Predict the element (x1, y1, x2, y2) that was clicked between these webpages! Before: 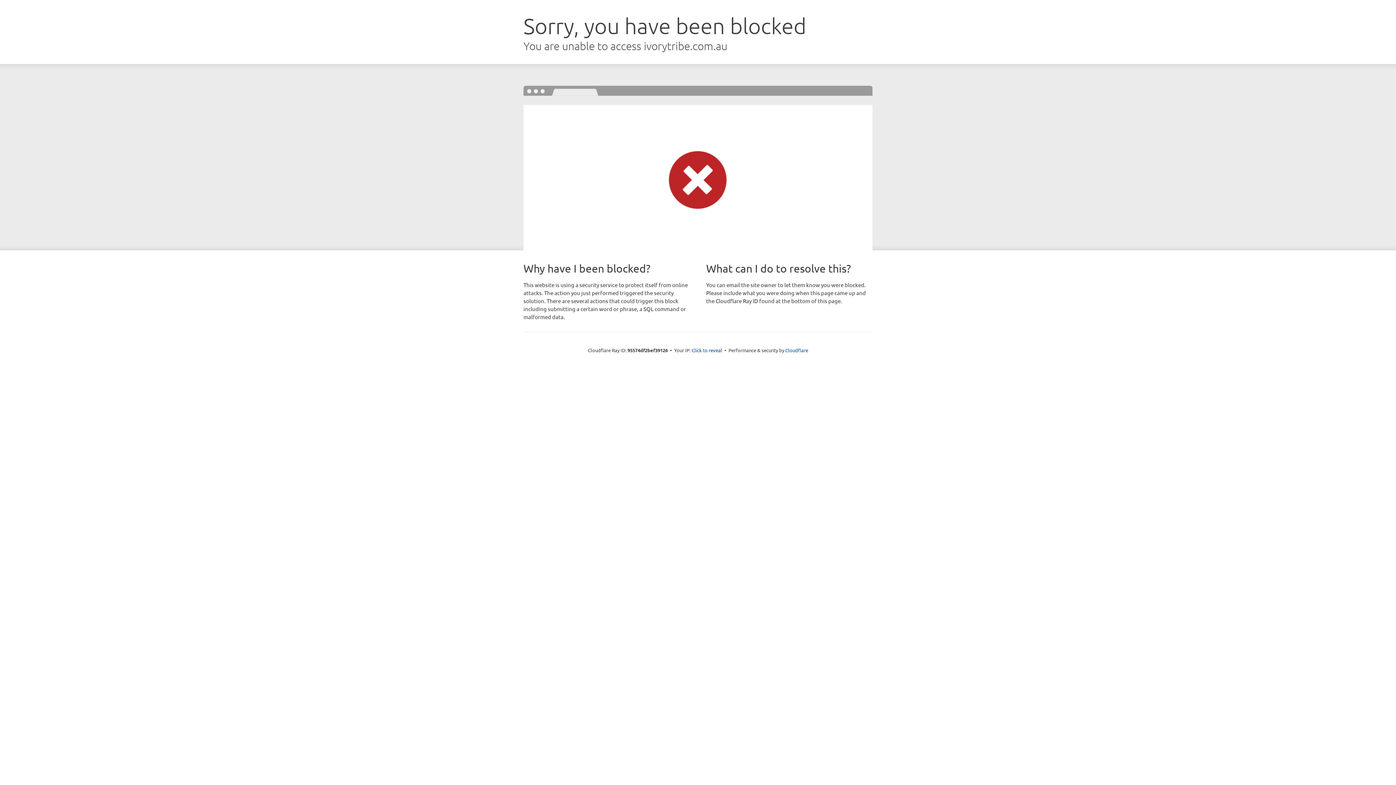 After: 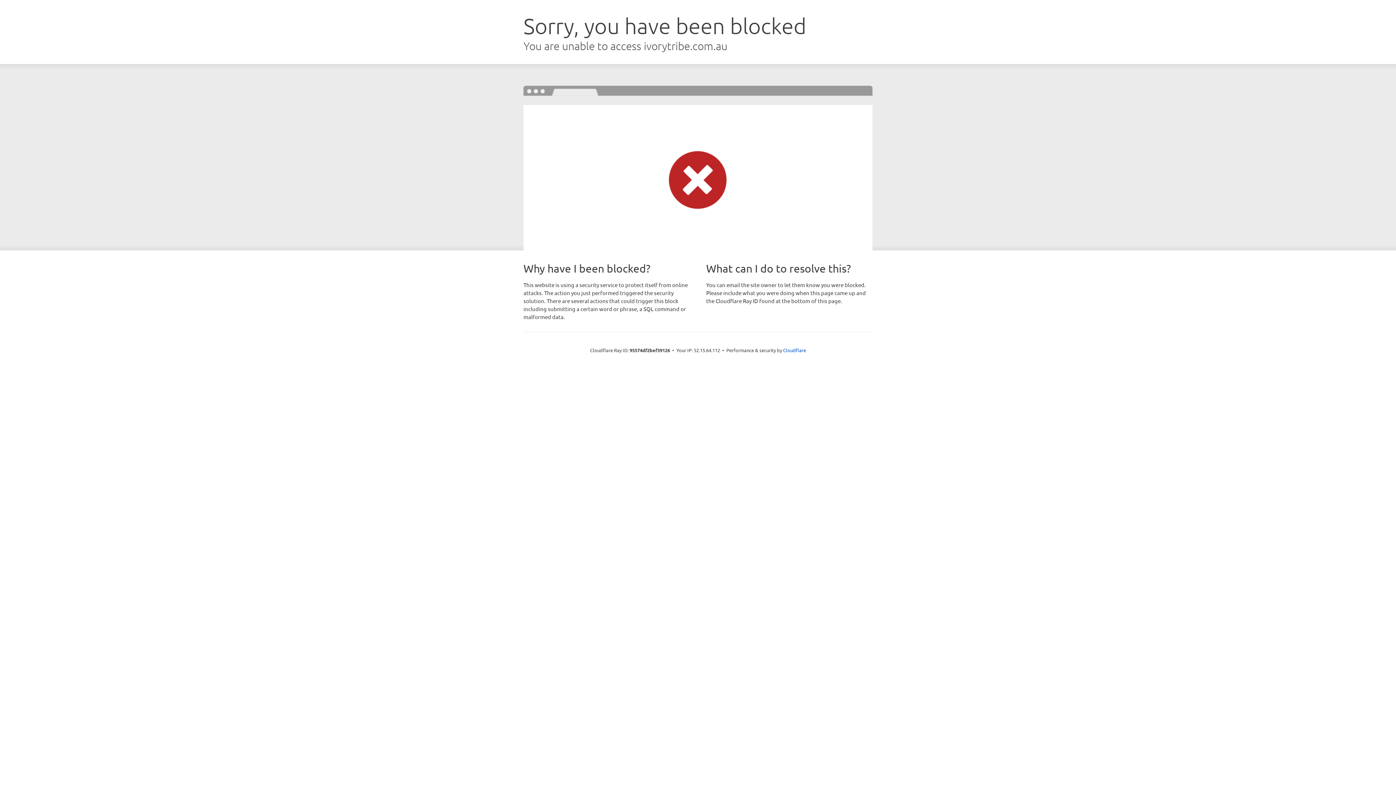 Action: bbox: (691, 346, 722, 353) label: Click to reveal